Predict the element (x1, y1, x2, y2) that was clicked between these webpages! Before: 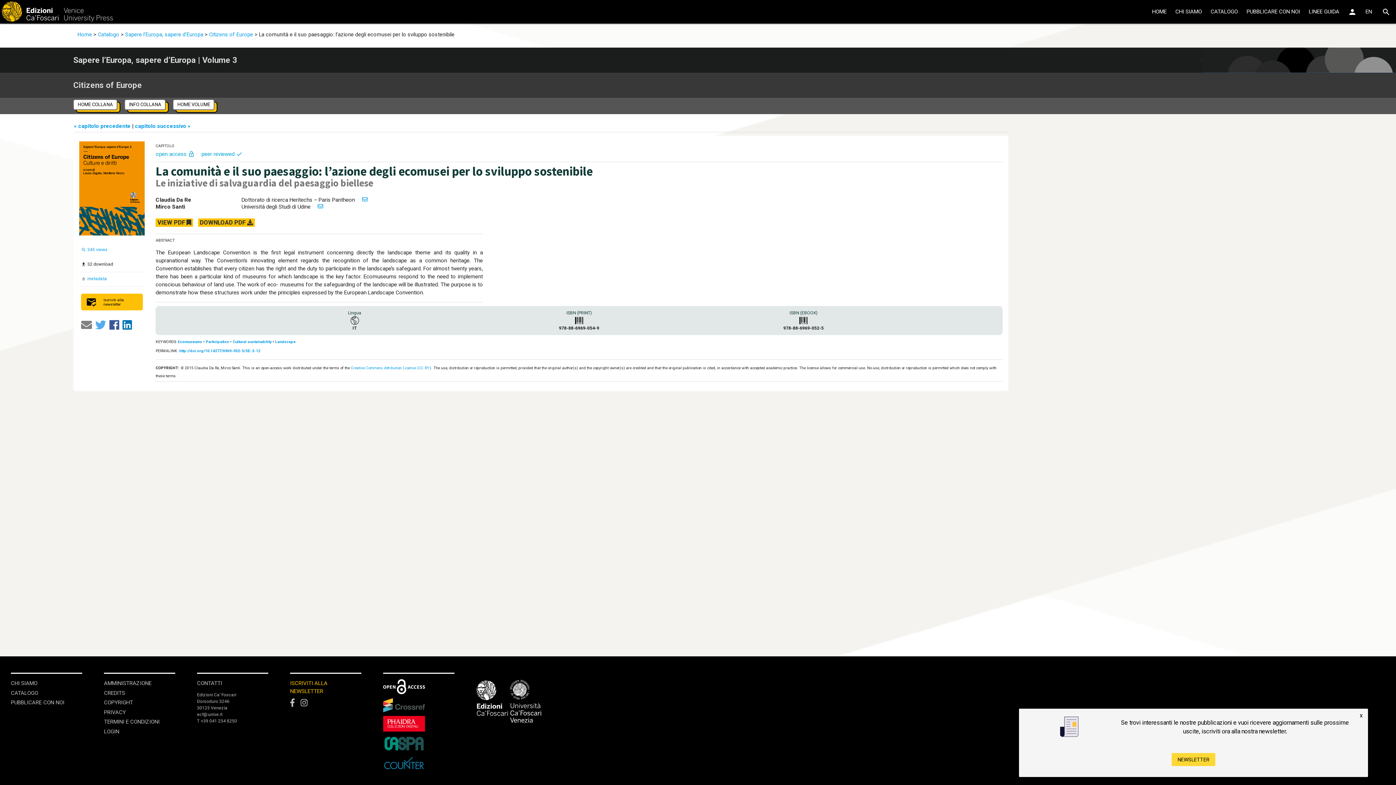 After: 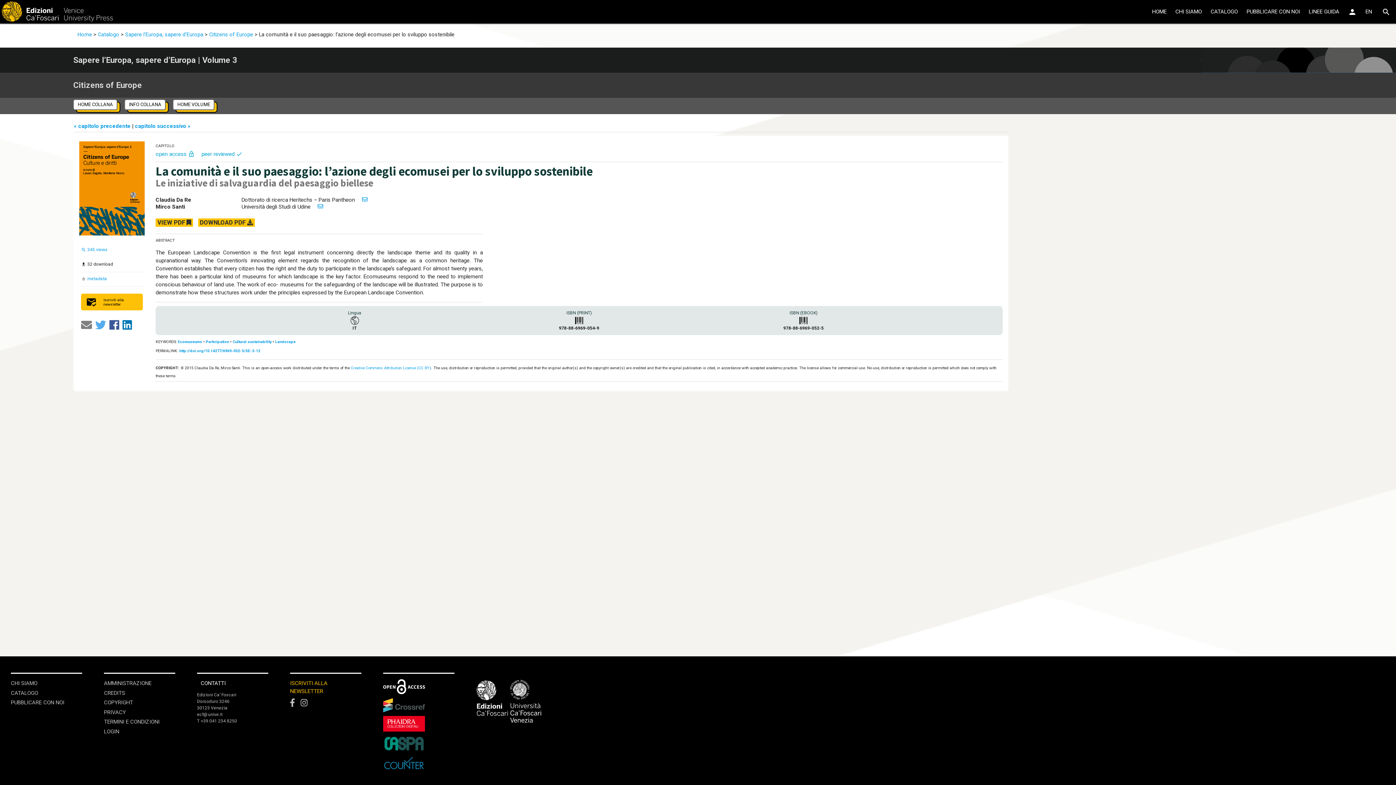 Action: bbox: (197, 679, 268, 687) label: CONTATTI